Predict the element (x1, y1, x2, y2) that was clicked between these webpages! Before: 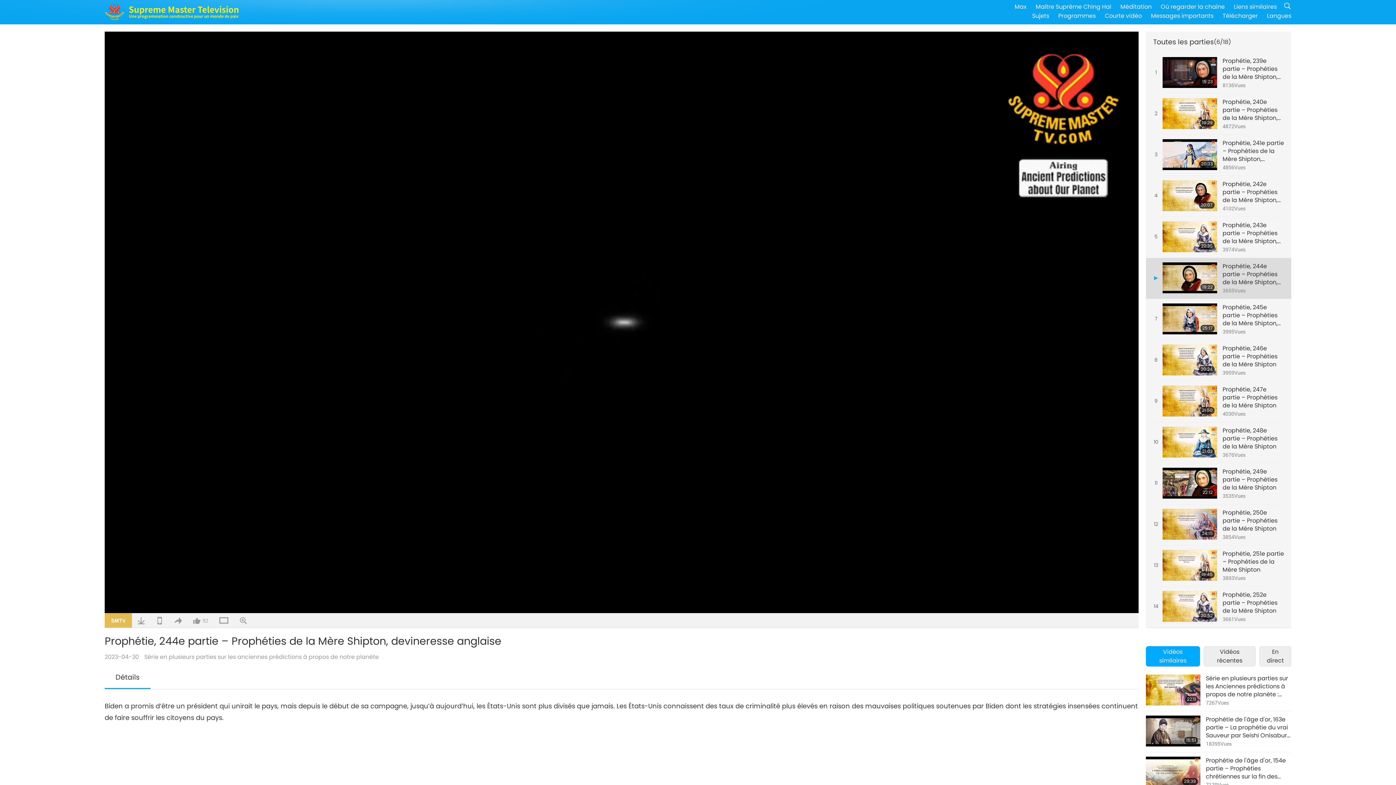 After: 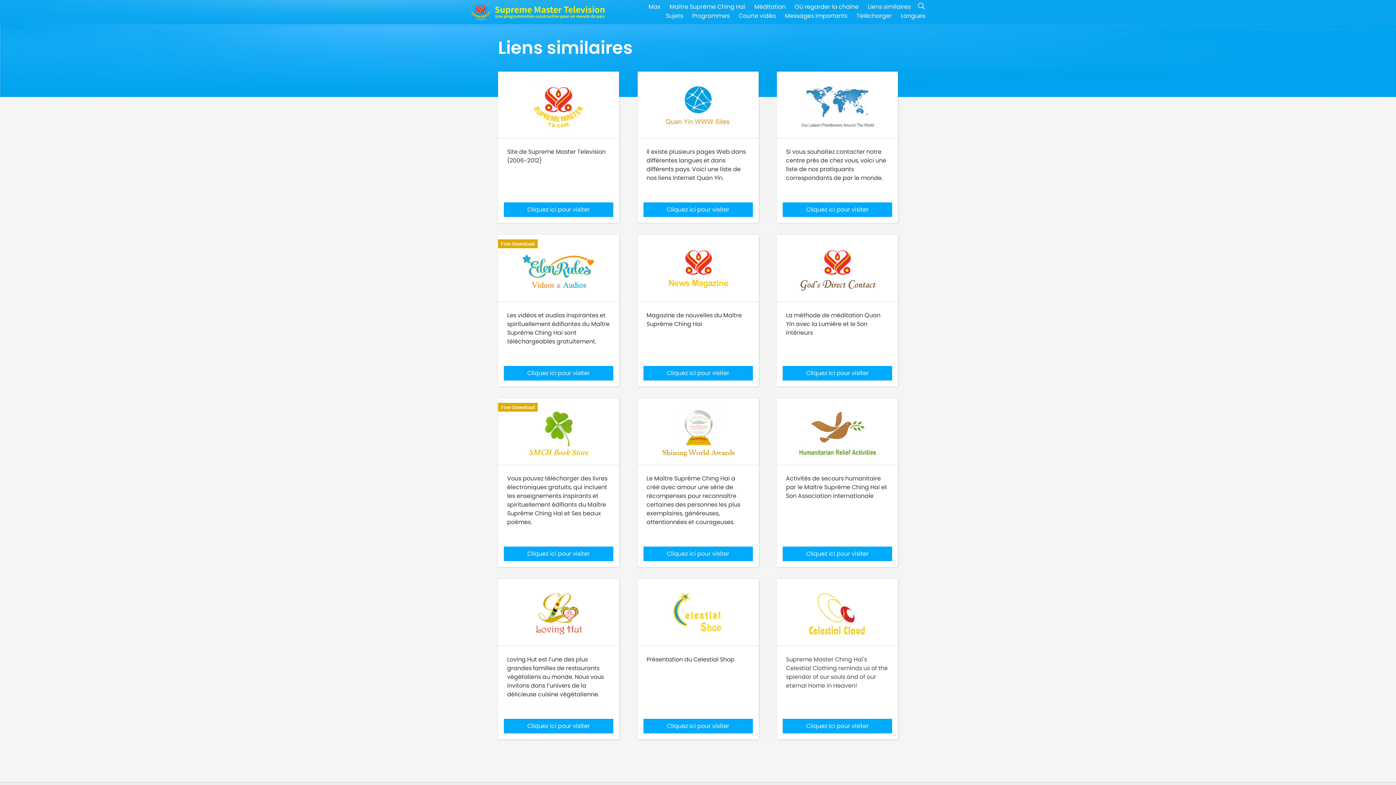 Action: bbox: (1234, 2, 1277, 10) label: Liens similaires